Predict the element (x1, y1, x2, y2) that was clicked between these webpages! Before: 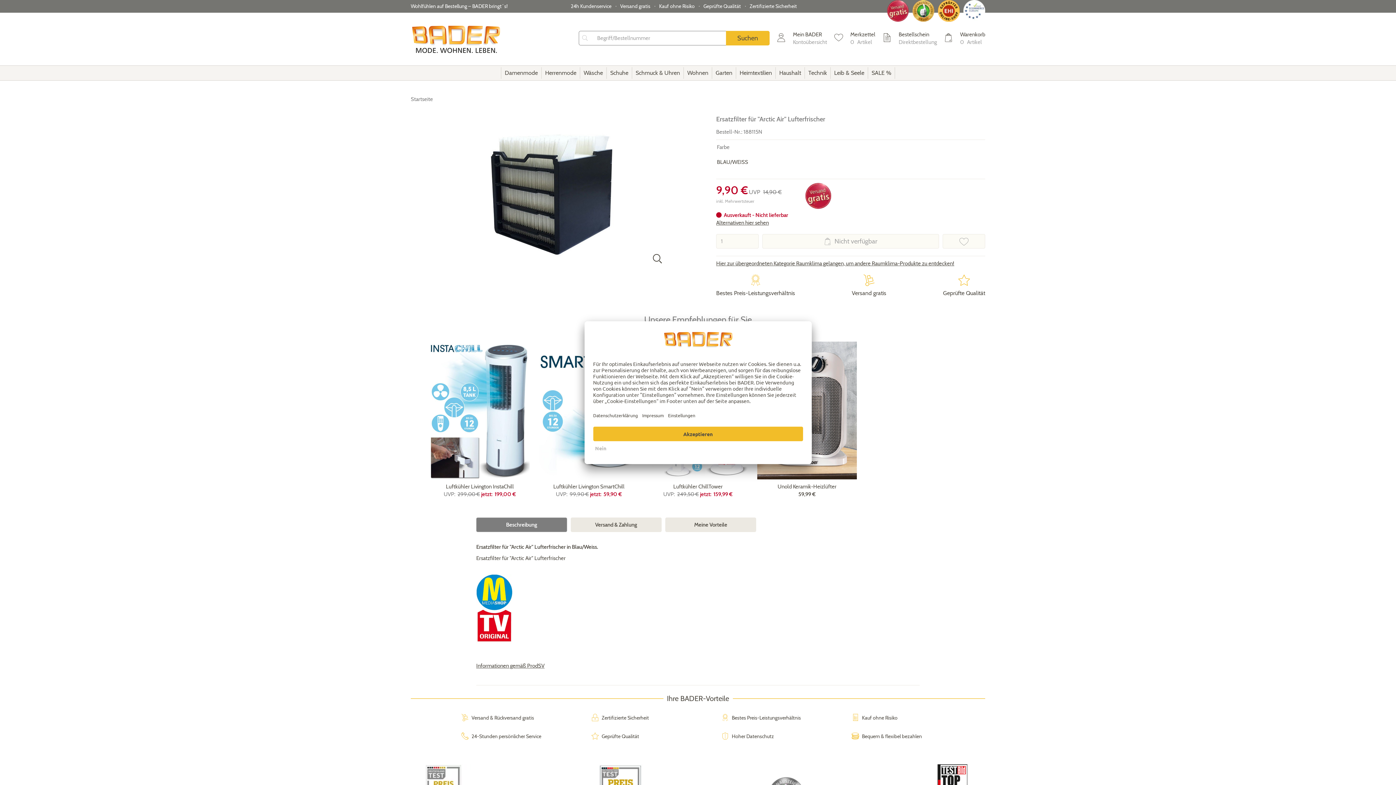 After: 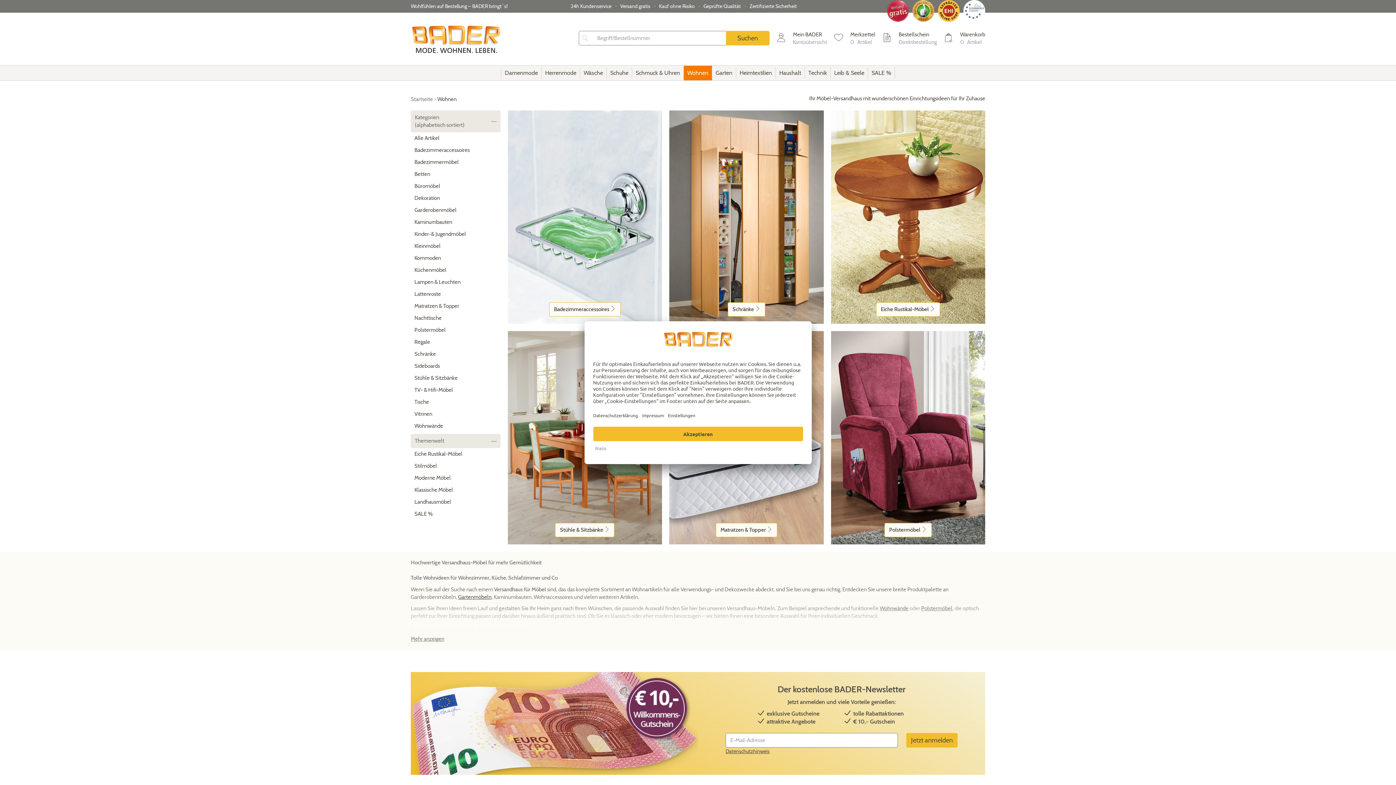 Action: label: Wohnen bbox: (683, 65, 712, 80)